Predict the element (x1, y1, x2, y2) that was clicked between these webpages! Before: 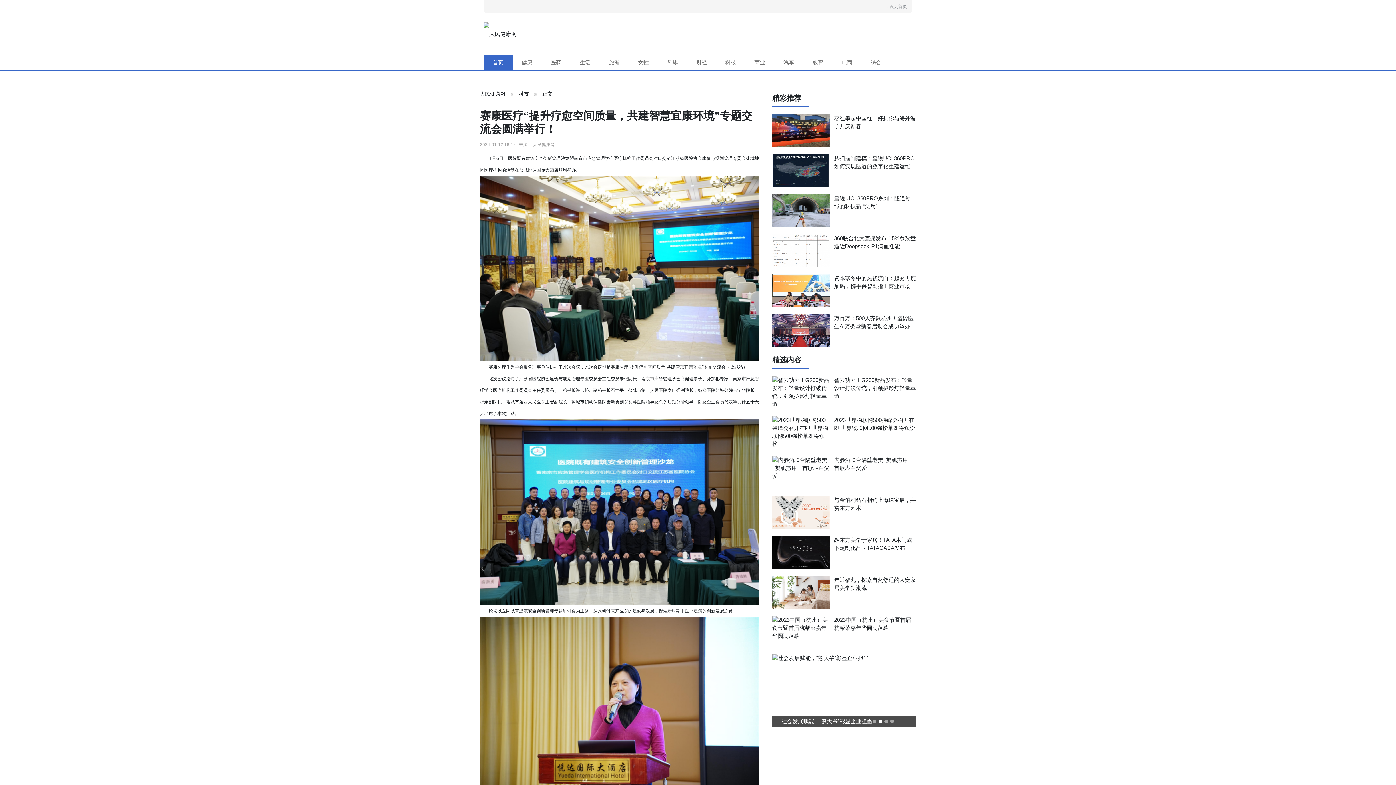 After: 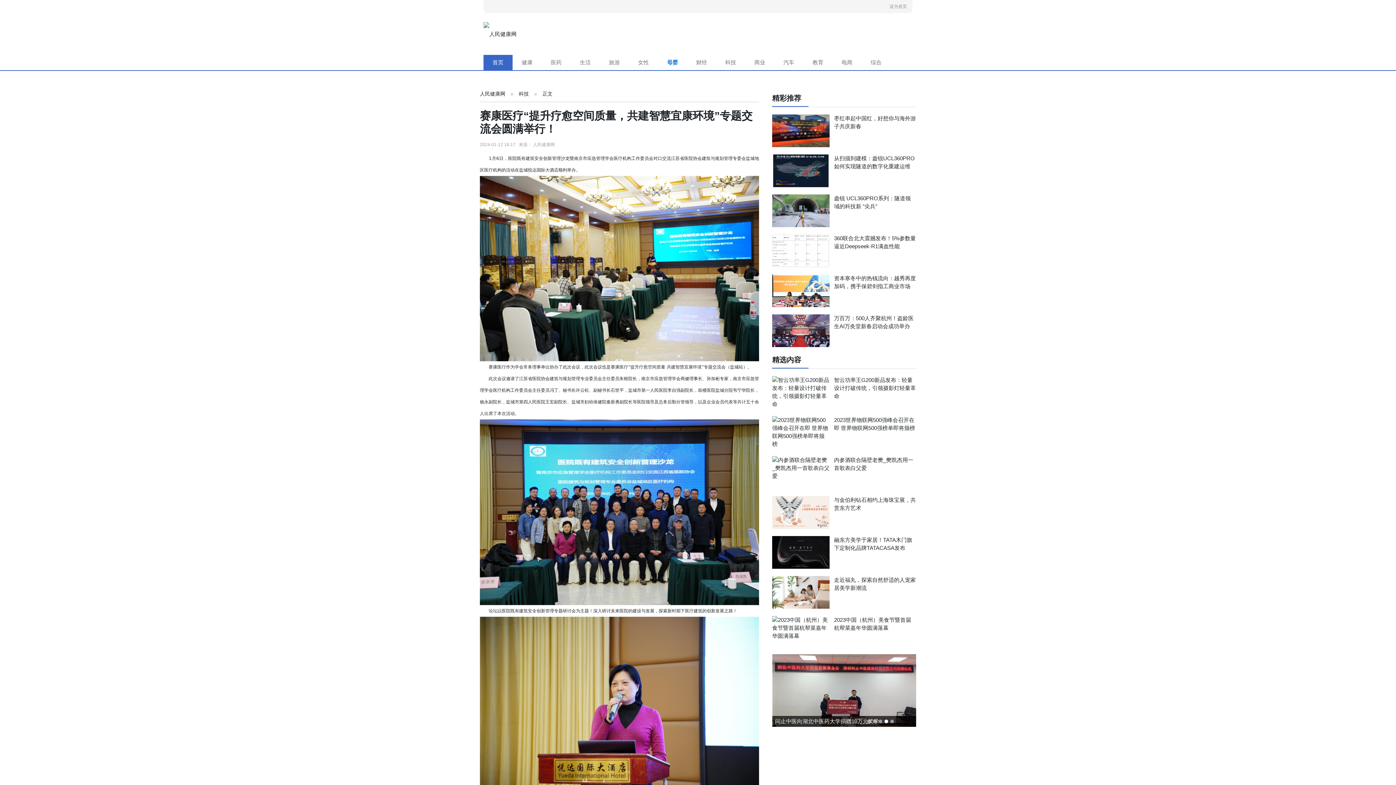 Action: bbox: (658, 54, 687, 70) label: 母婴